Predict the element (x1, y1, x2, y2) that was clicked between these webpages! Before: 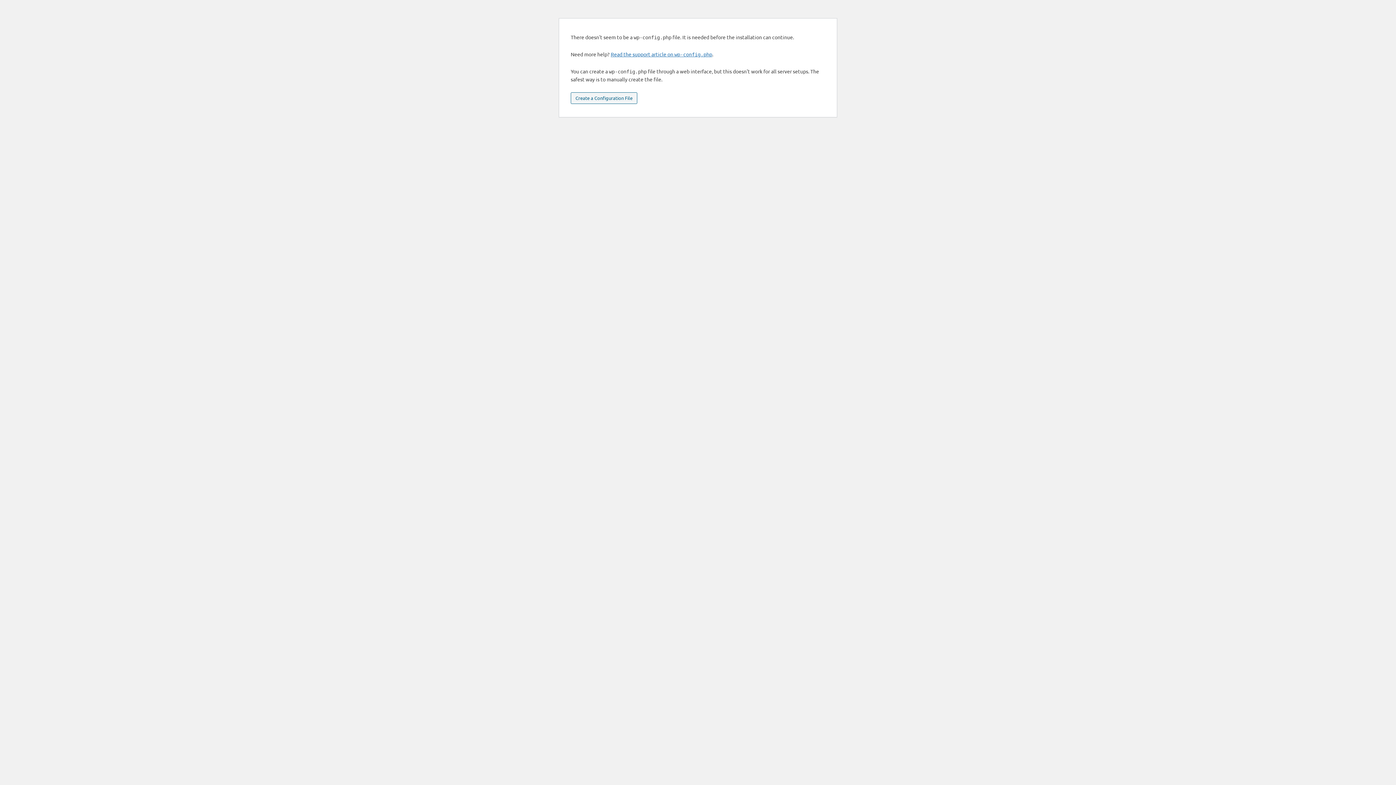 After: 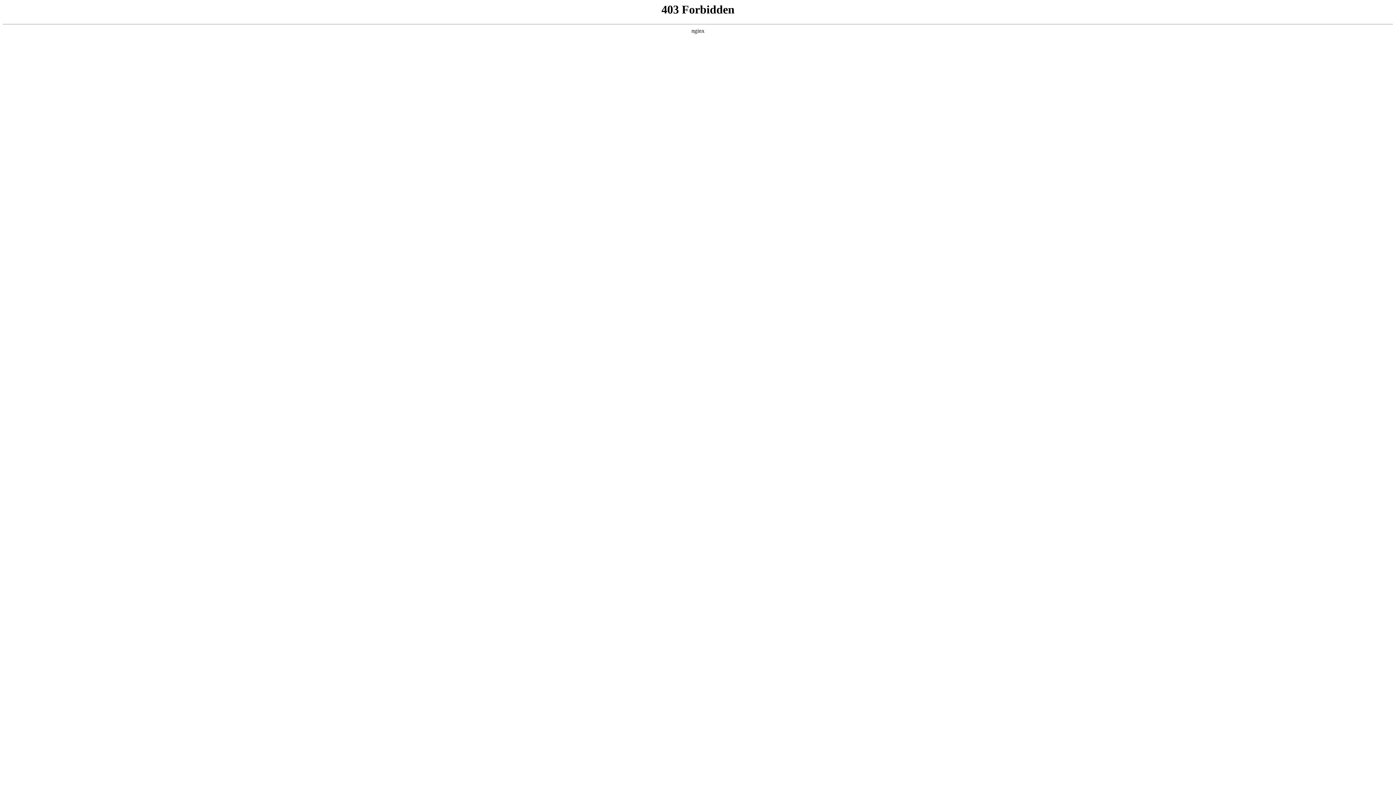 Action: bbox: (610, 50, 712, 57) label: Read the support article on wp-config.php